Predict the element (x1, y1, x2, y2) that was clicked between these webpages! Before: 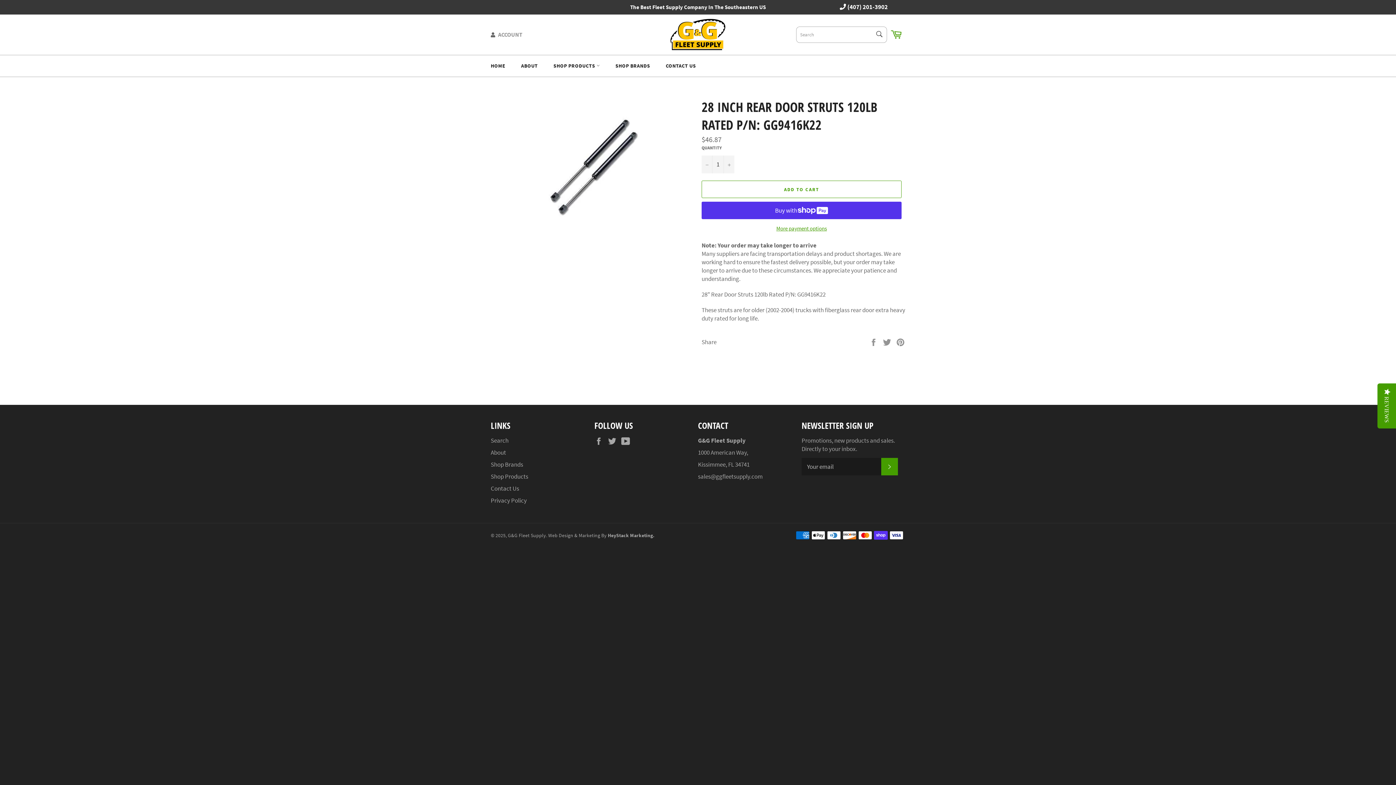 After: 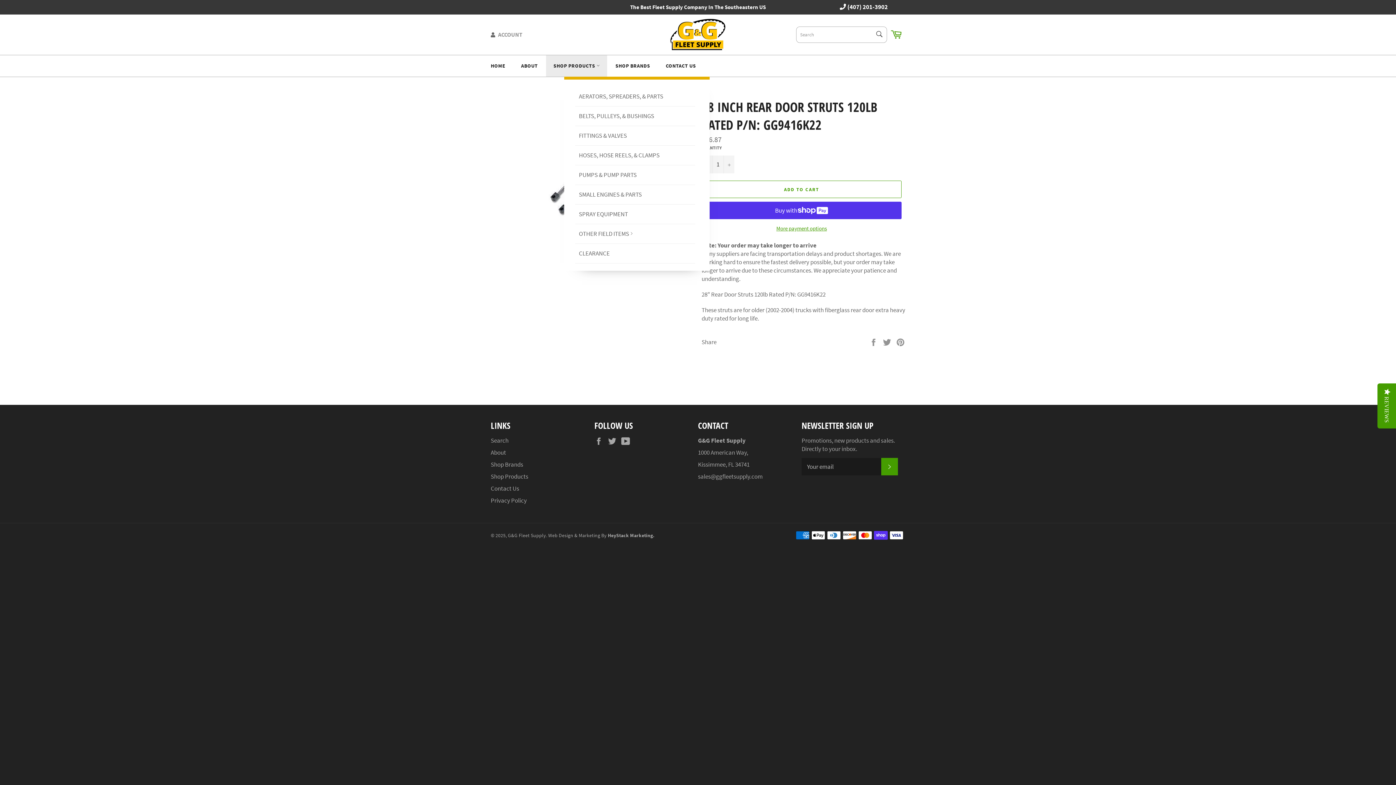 Action: bbox: (546, 55, 607, 76) label: SHOP PRODUCTS 